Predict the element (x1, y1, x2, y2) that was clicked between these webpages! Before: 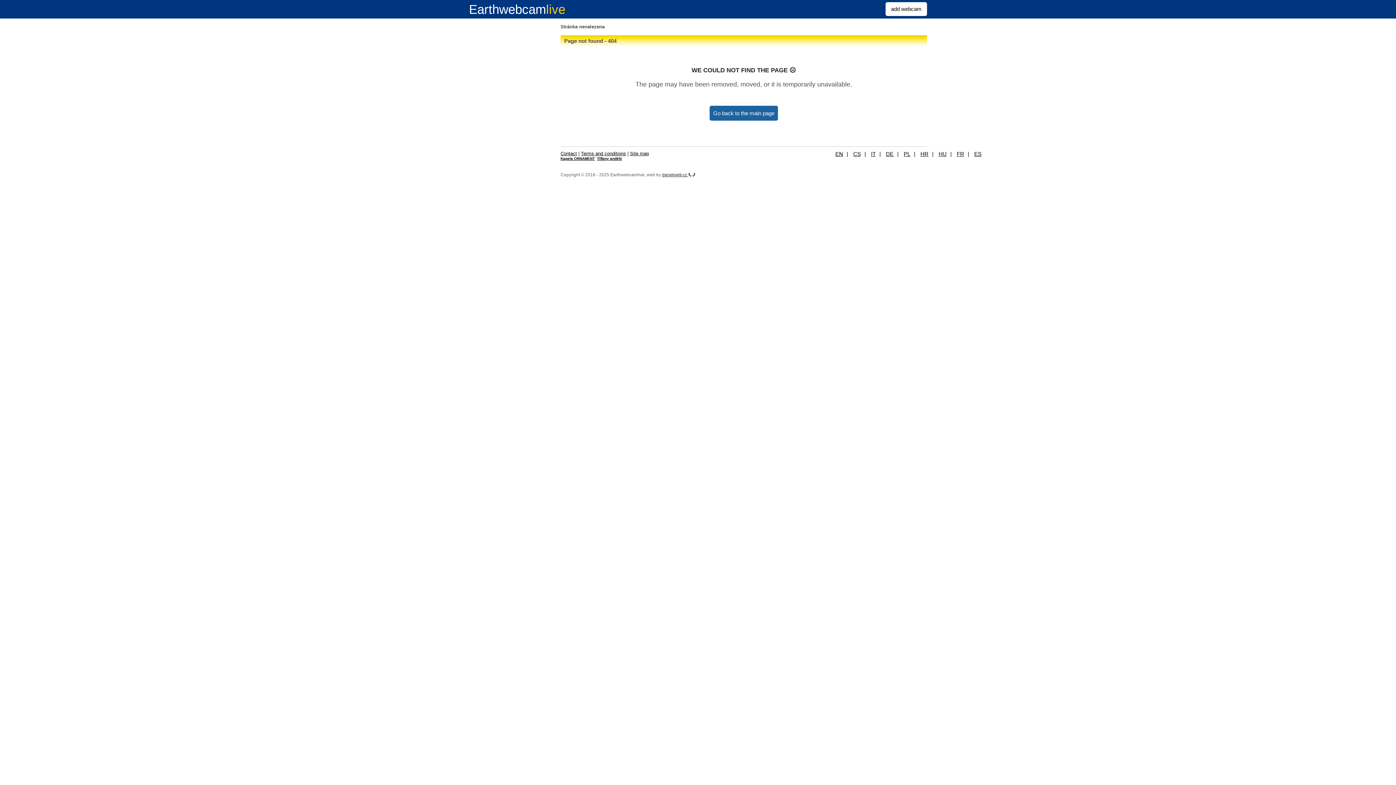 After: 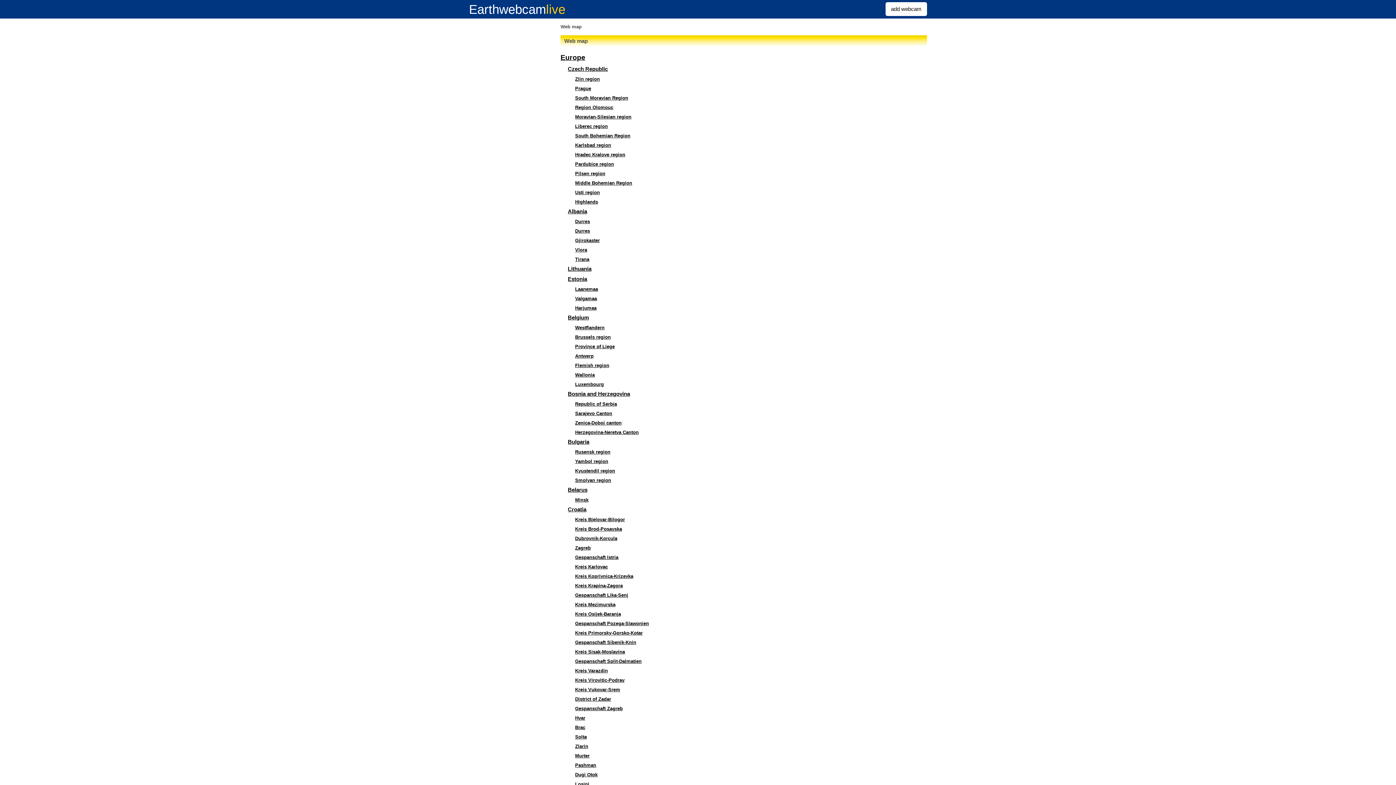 Action: label: Site map bbox: (630, 150, 649, 156)